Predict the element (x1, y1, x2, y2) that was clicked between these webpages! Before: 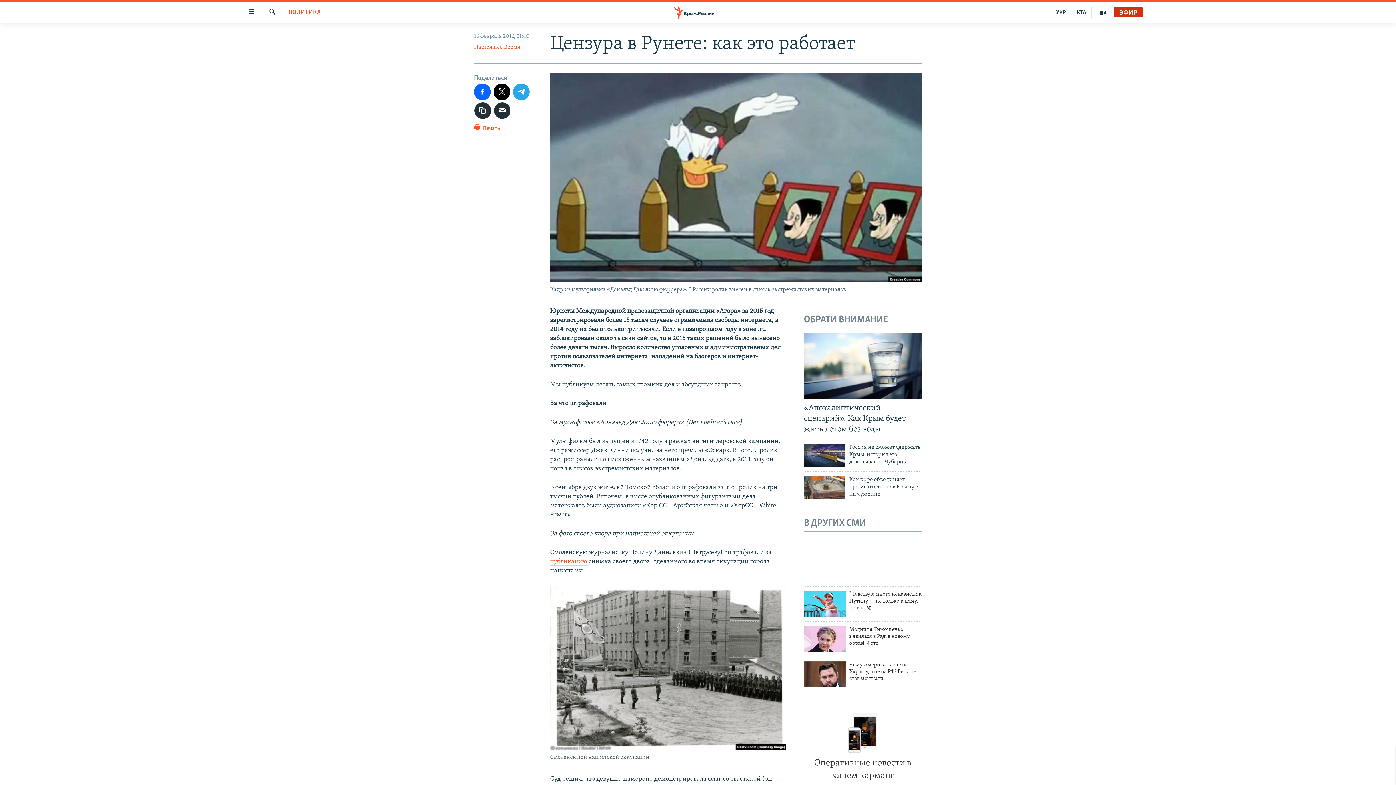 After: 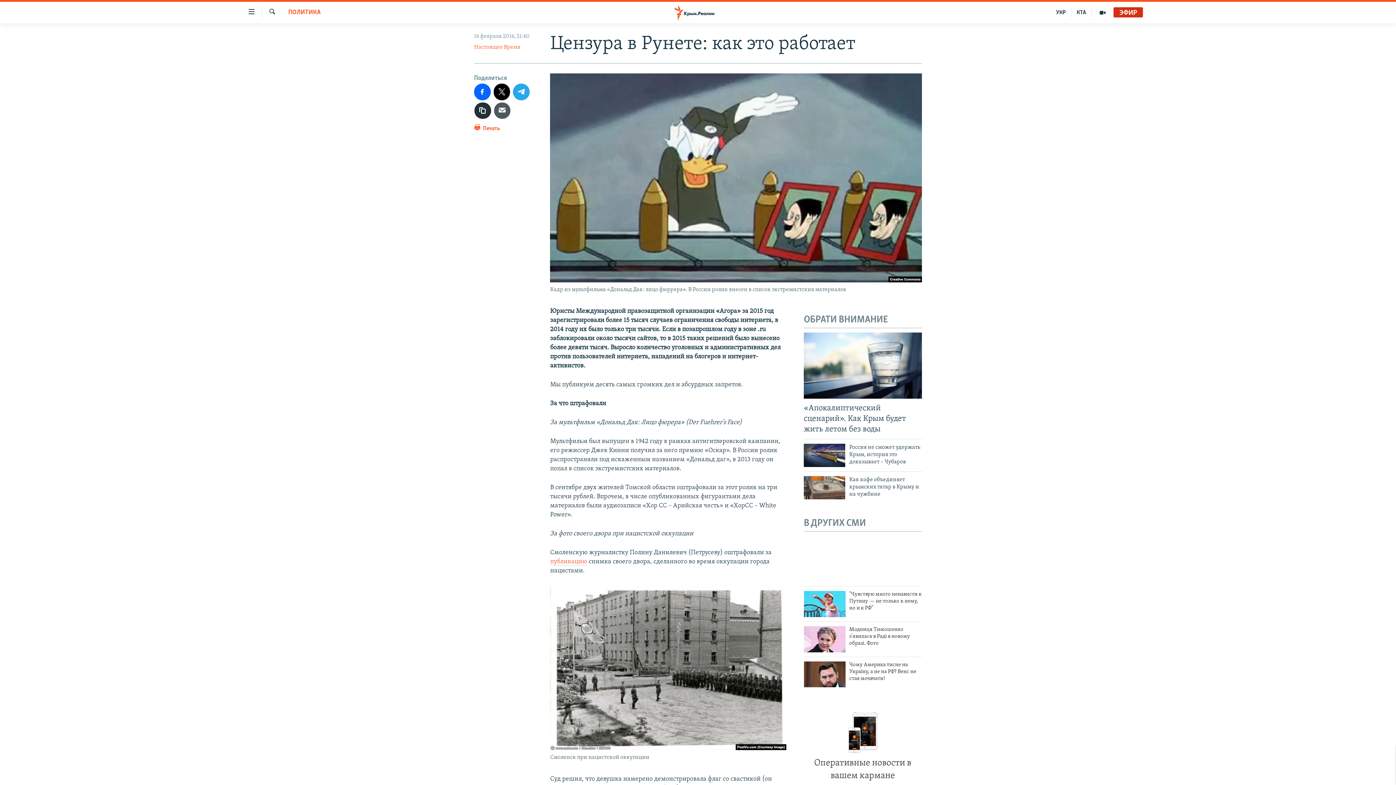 Action: bbox: (494, 102, 510, 118)